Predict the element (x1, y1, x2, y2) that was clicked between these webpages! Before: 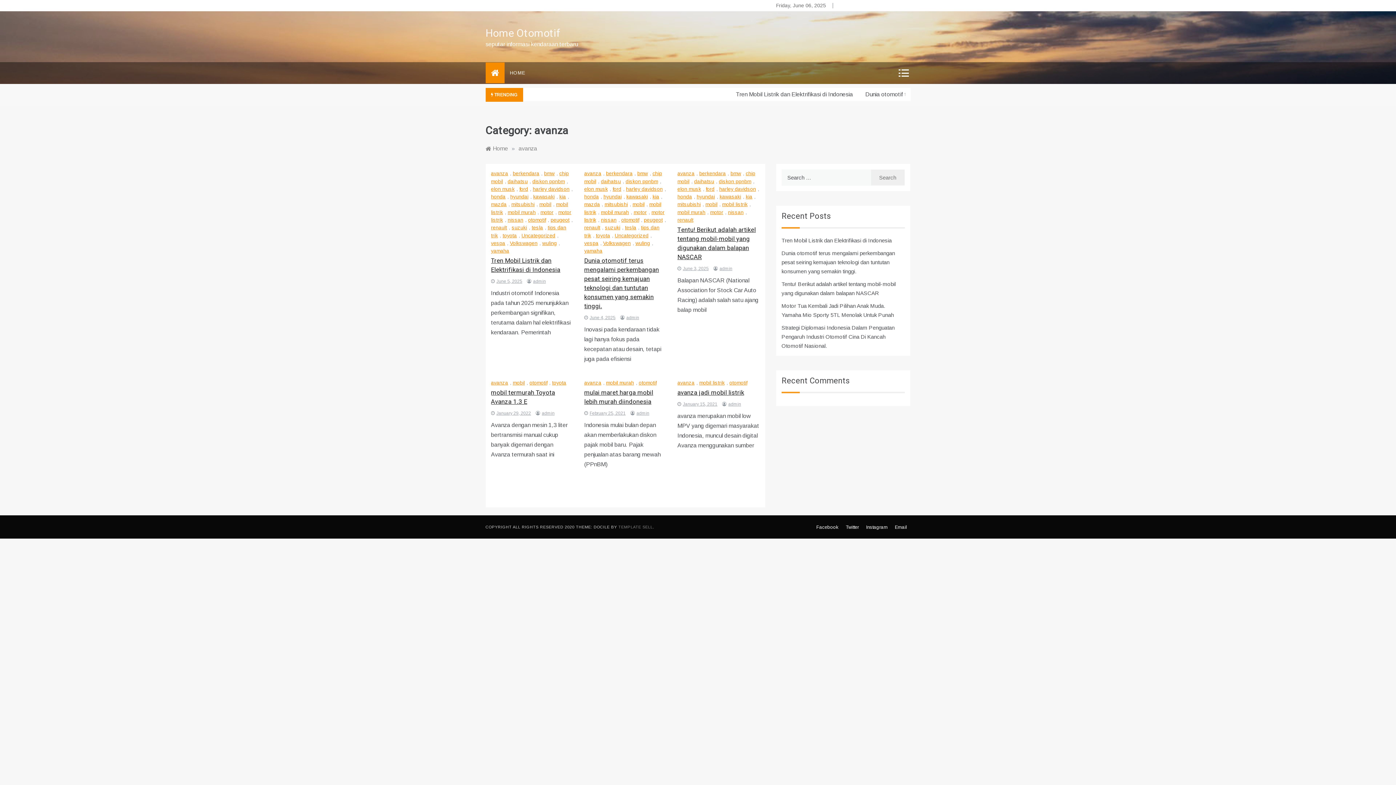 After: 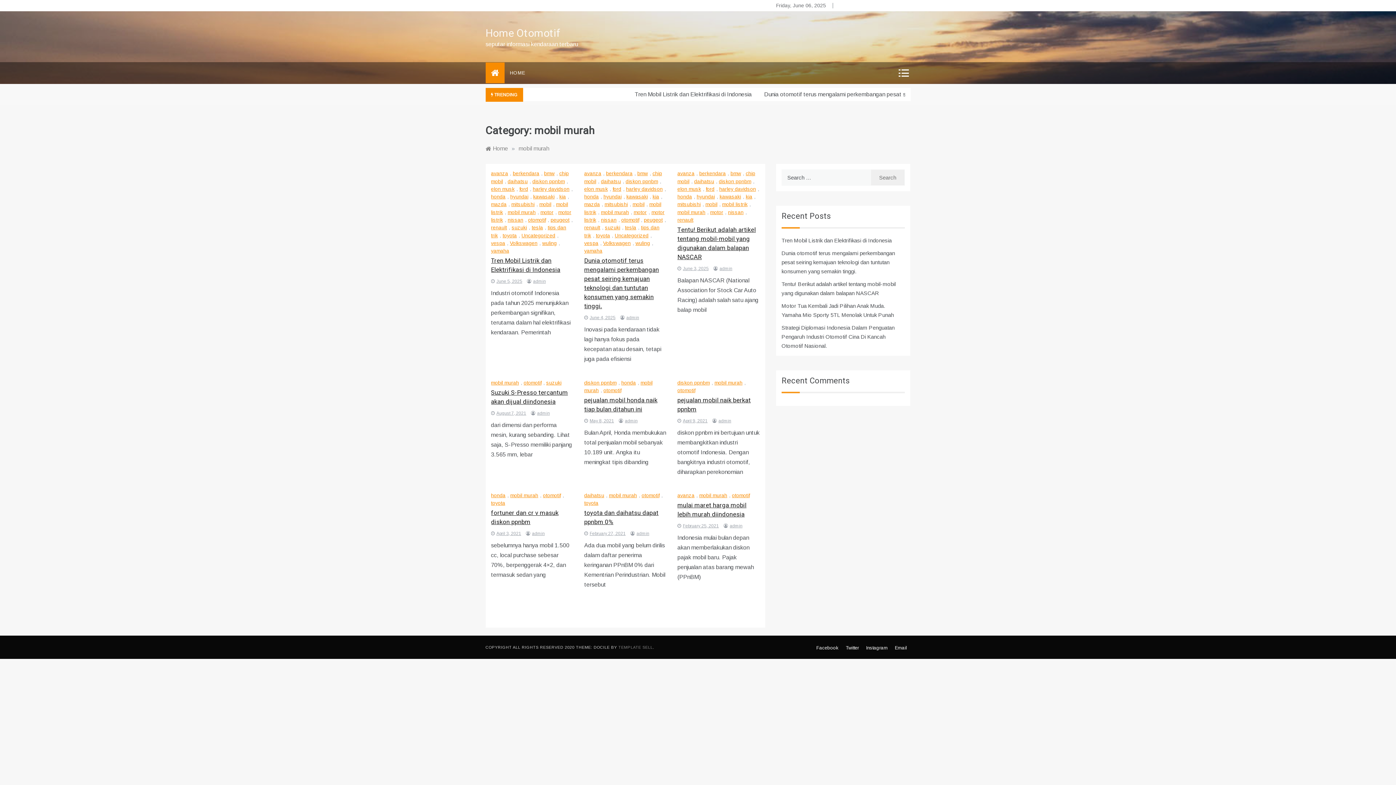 Action: label: mobil murah bbox: (606, 379, 635, 385)